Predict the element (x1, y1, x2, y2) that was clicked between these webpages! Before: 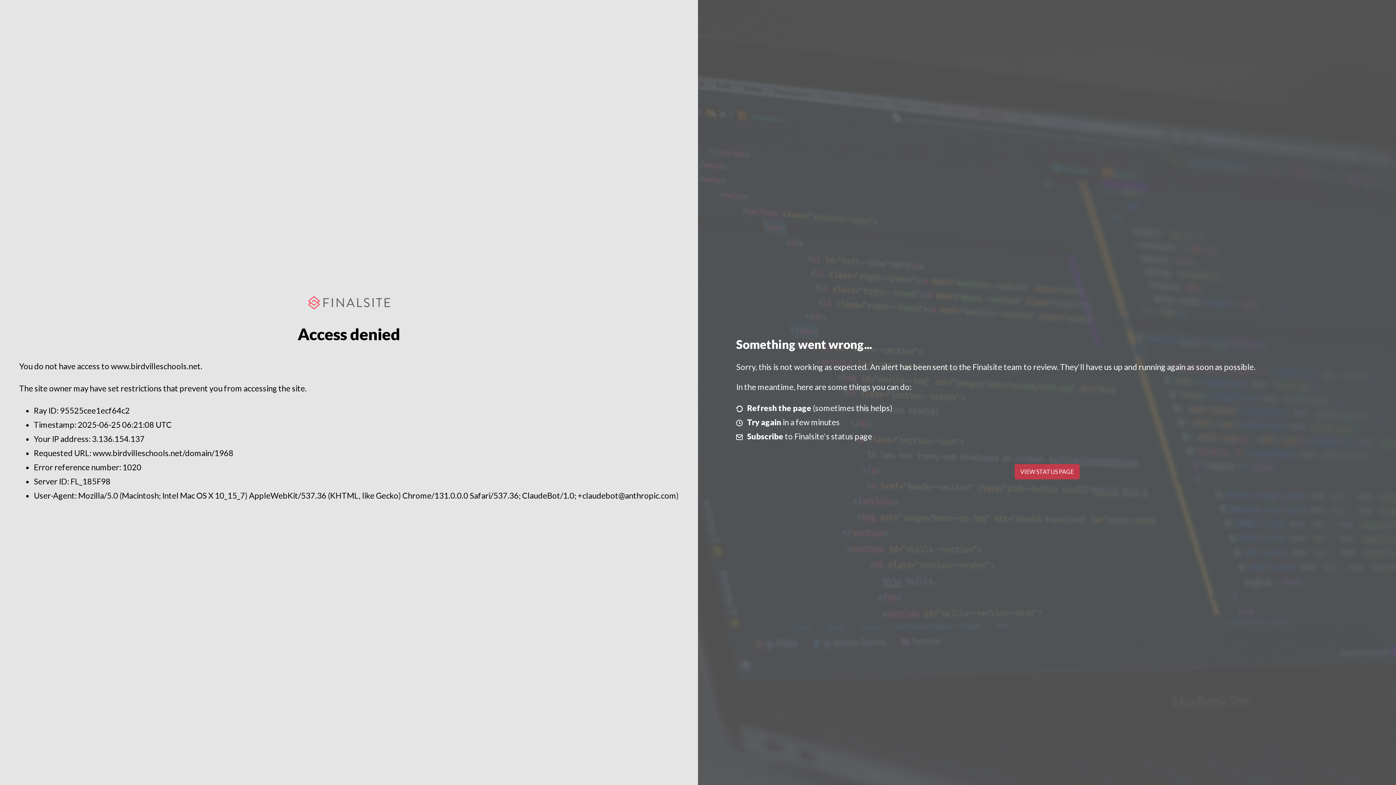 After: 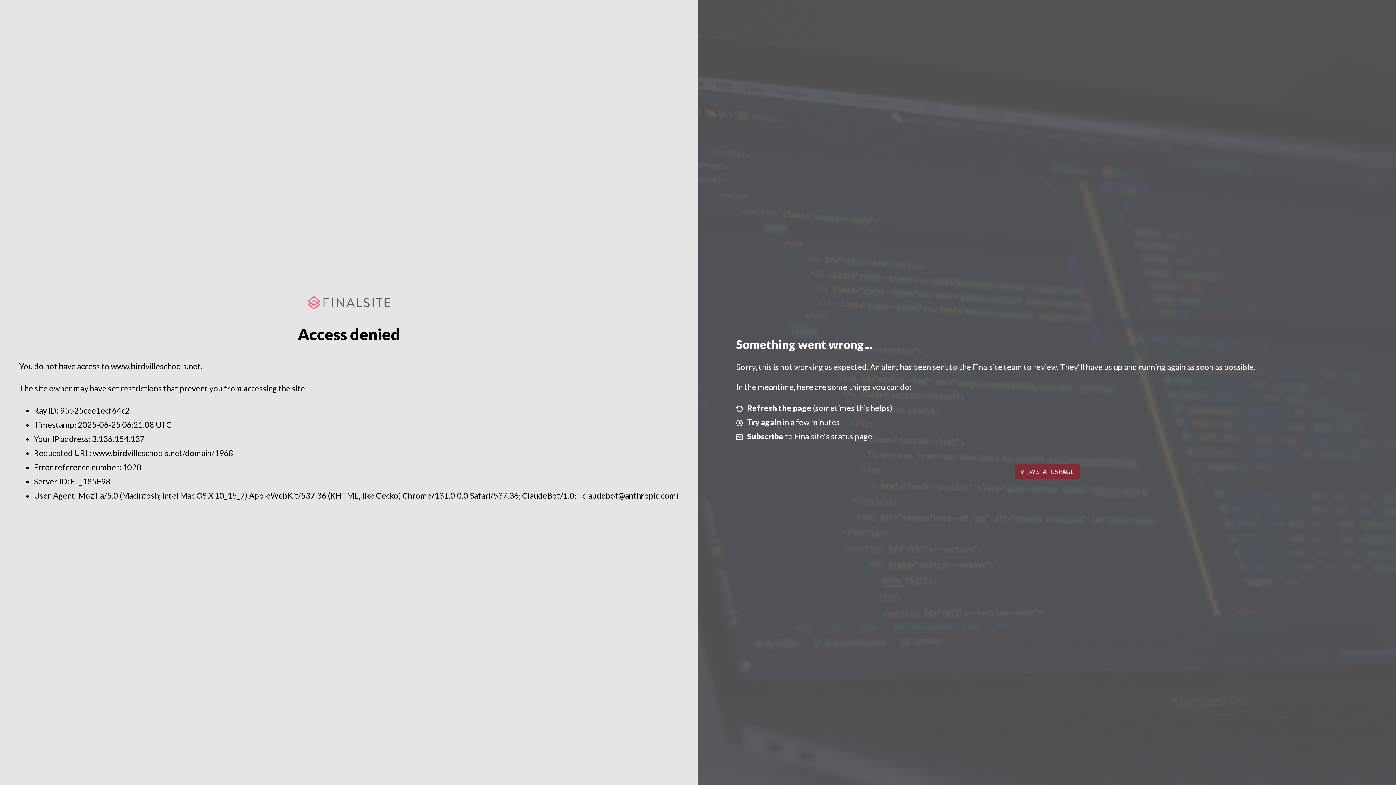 Action: bbox: (1014, 464, 1079, 479) label: VIEW STATUS PAGE